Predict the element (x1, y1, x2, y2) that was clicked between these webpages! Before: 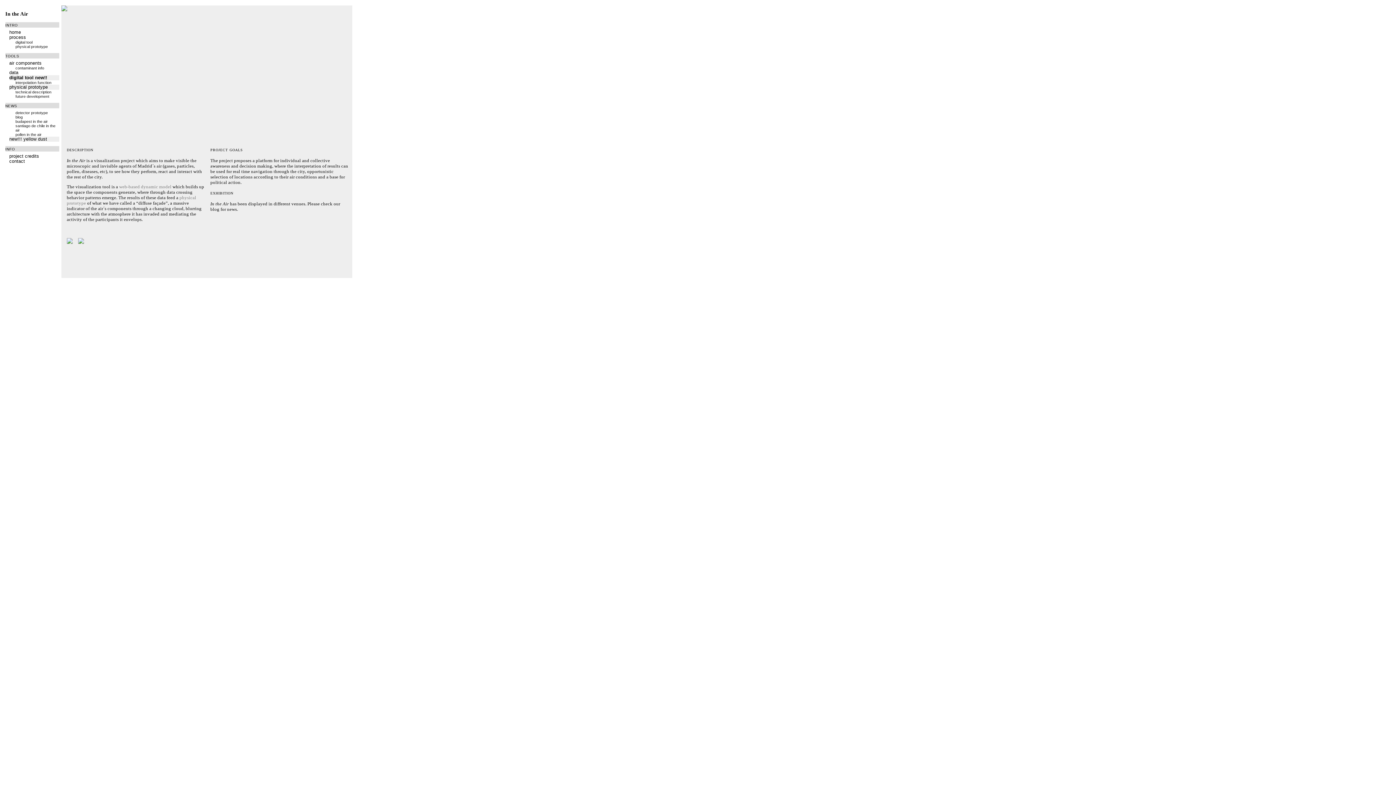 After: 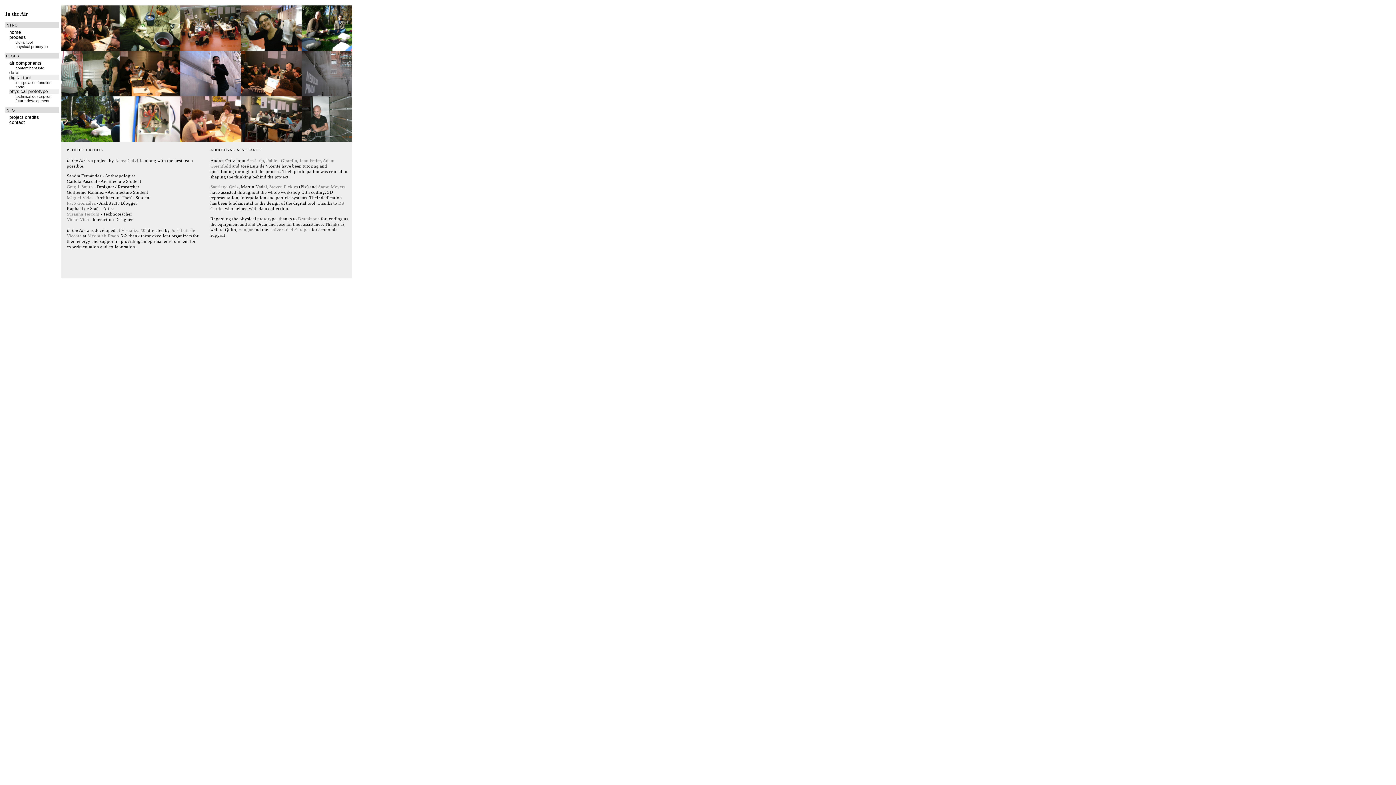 Action: bbox: (9, 153, 59, 158) label: project credits